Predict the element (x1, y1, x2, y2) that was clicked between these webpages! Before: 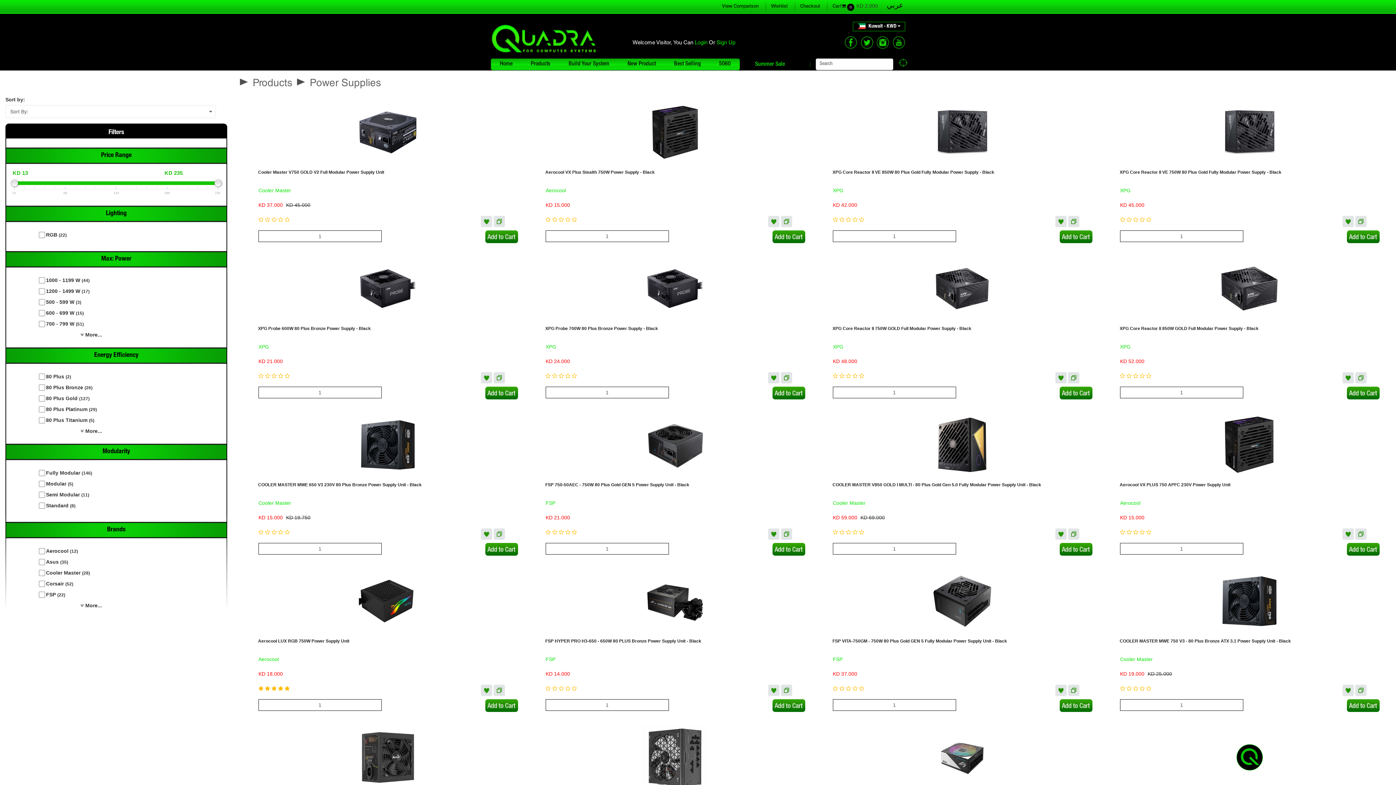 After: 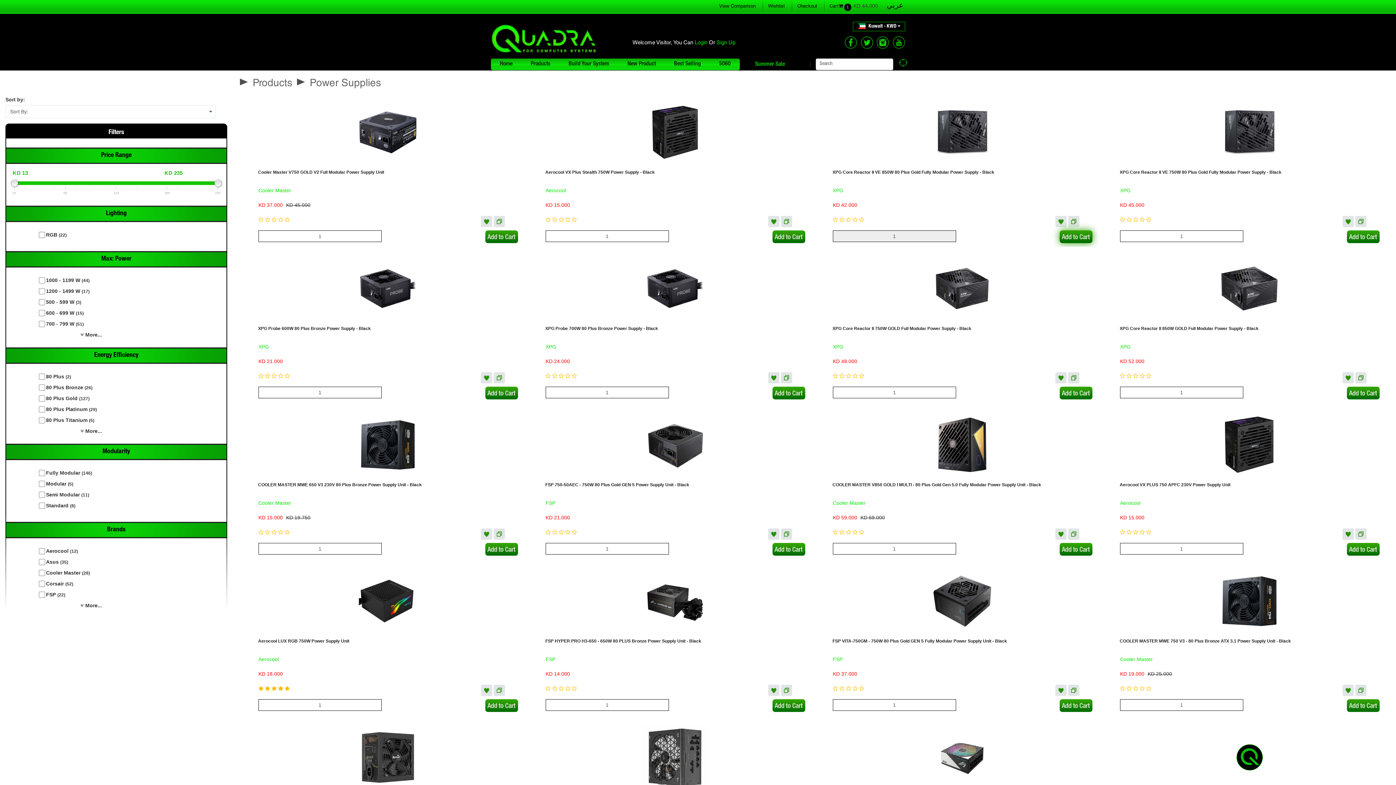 Action: bbox: (1059, 230, 1092, 243)